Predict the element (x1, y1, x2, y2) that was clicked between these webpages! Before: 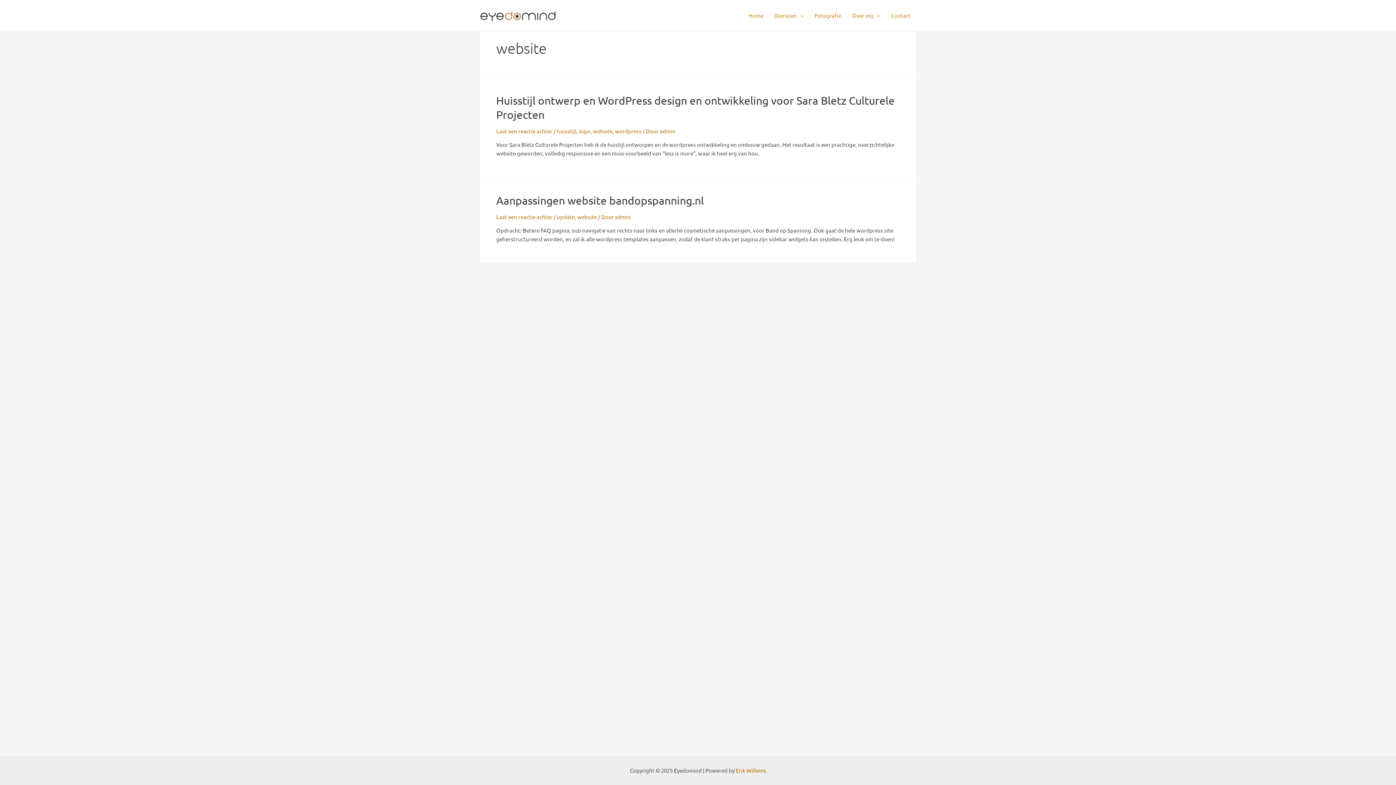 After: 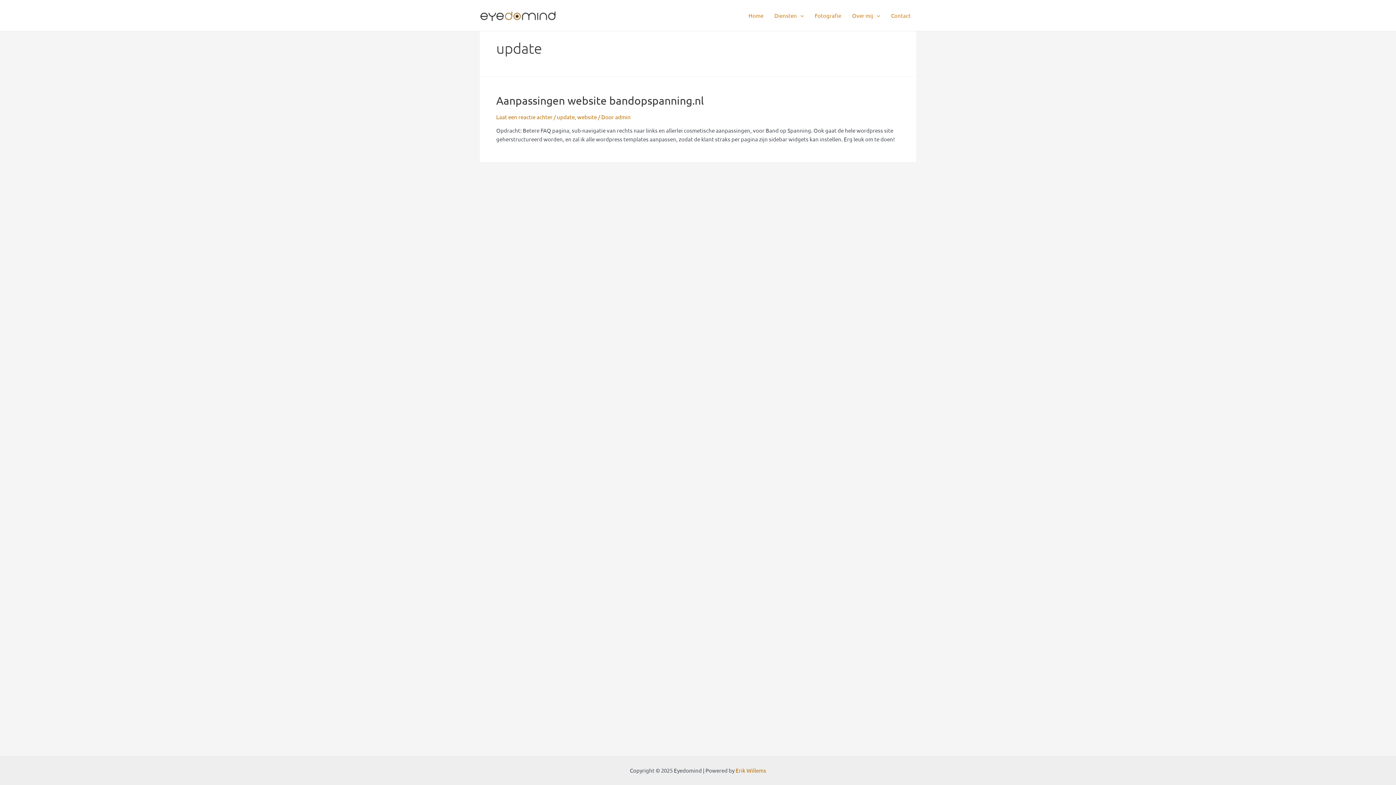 Action: bbox: (557, 213, 574, 220) label: update